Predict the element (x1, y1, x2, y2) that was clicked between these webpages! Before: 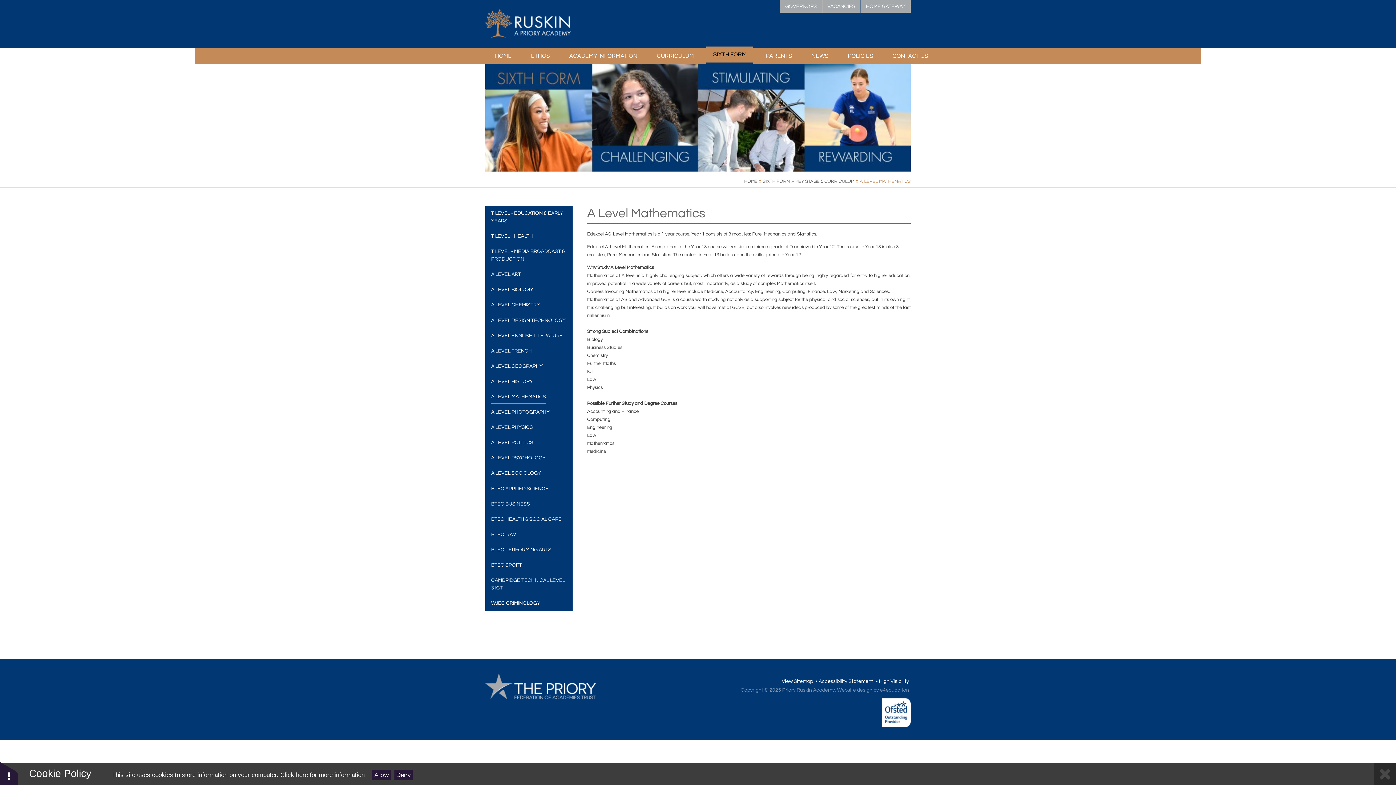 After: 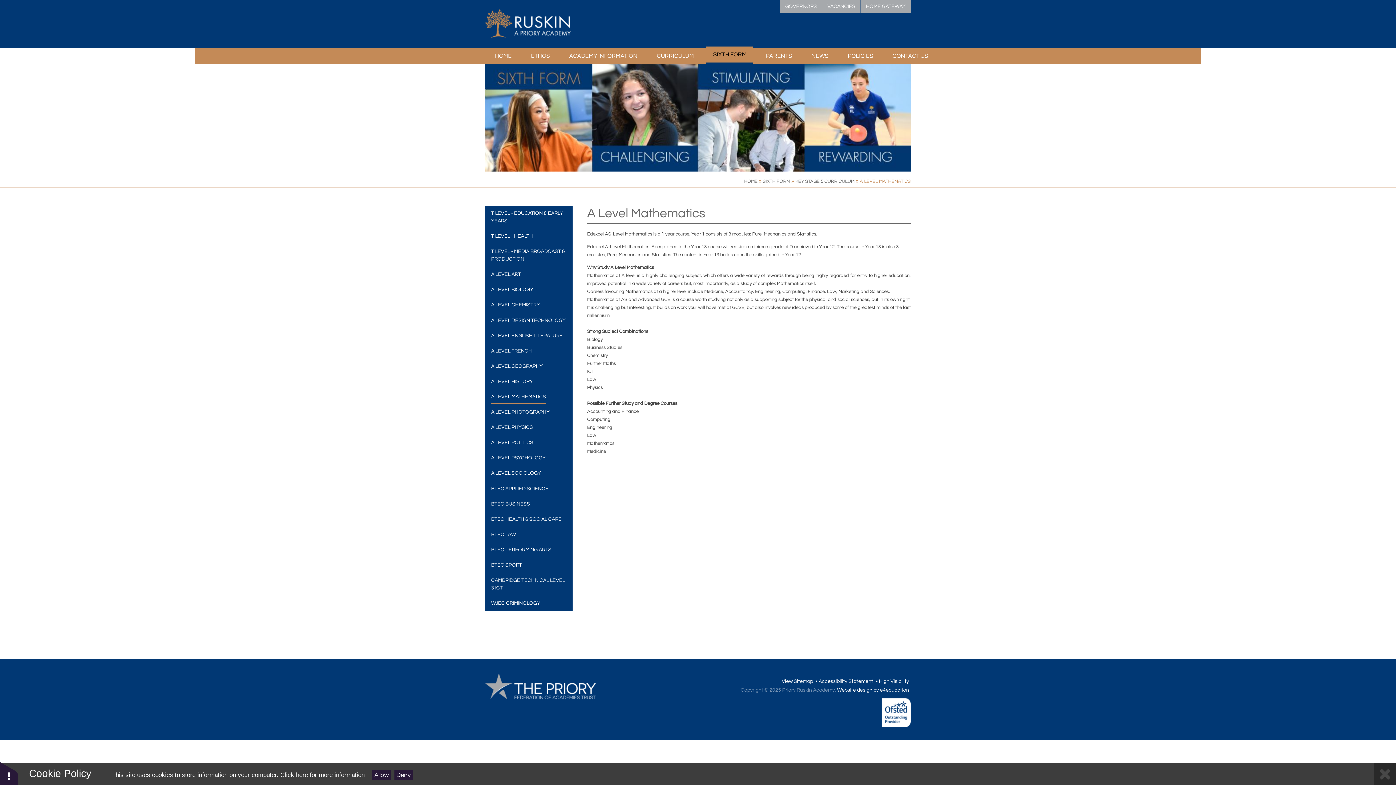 Action: bbox: (837, 688, 909, 693) label: Website design by e4education